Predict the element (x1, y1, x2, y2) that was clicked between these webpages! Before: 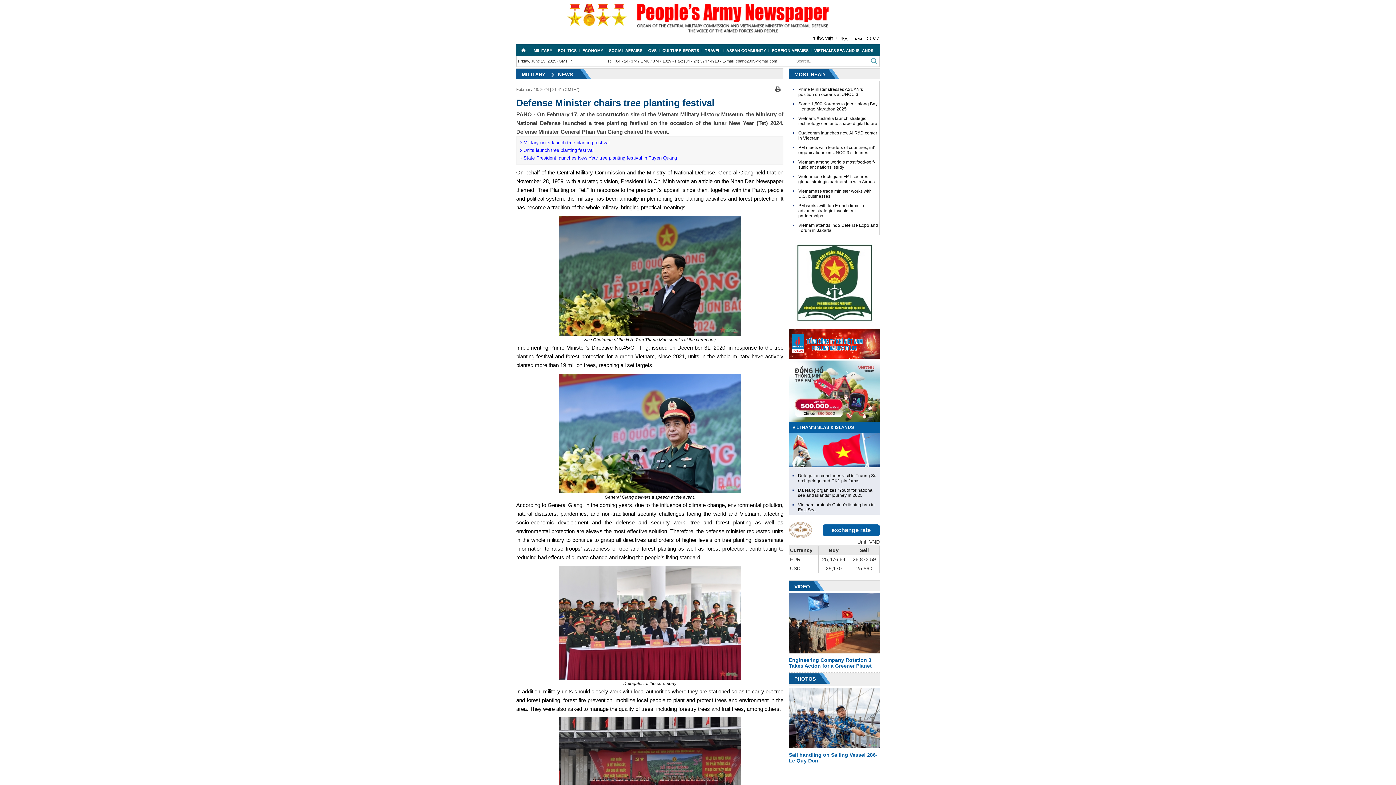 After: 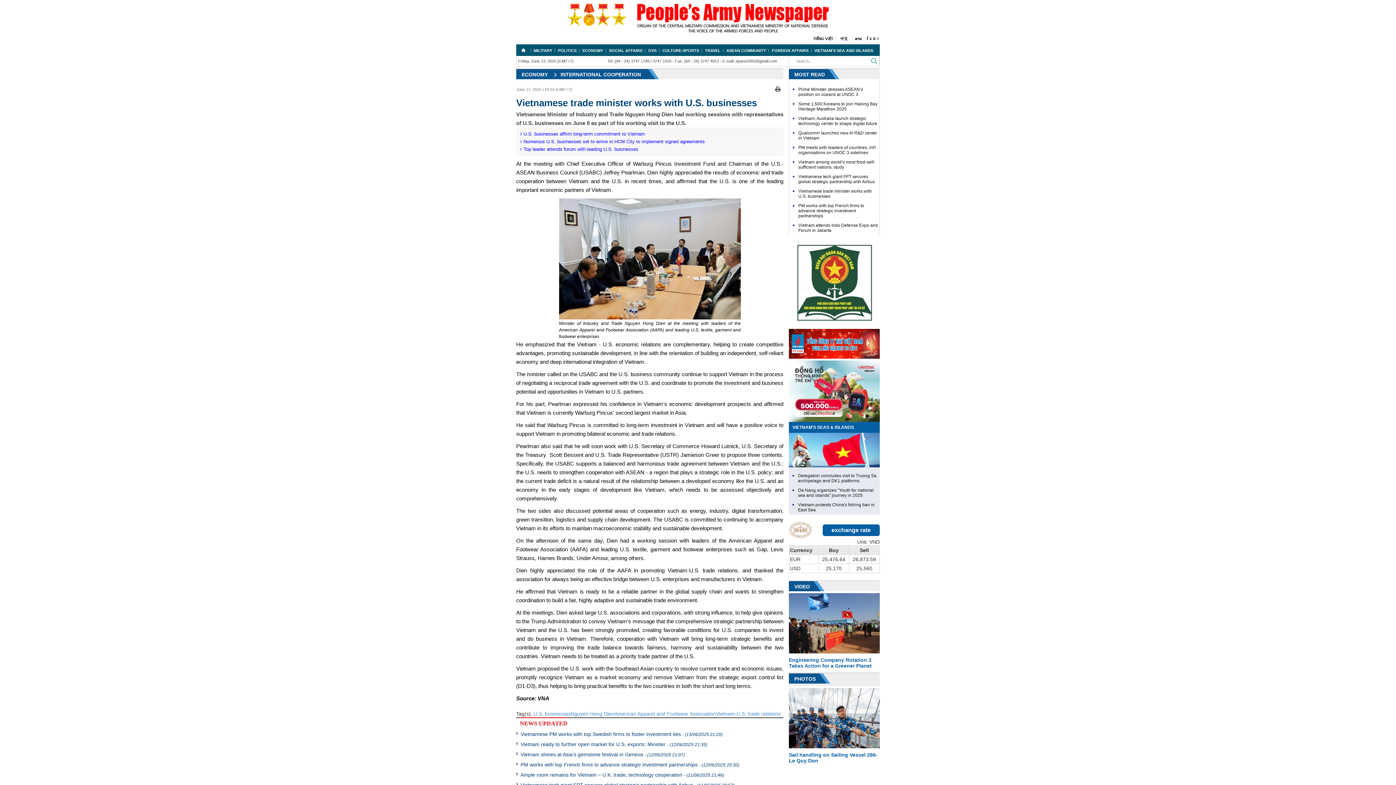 Action: label: Vietnamese trade minister works with U.S. businesses bbox: (789, 188, 879, 198)